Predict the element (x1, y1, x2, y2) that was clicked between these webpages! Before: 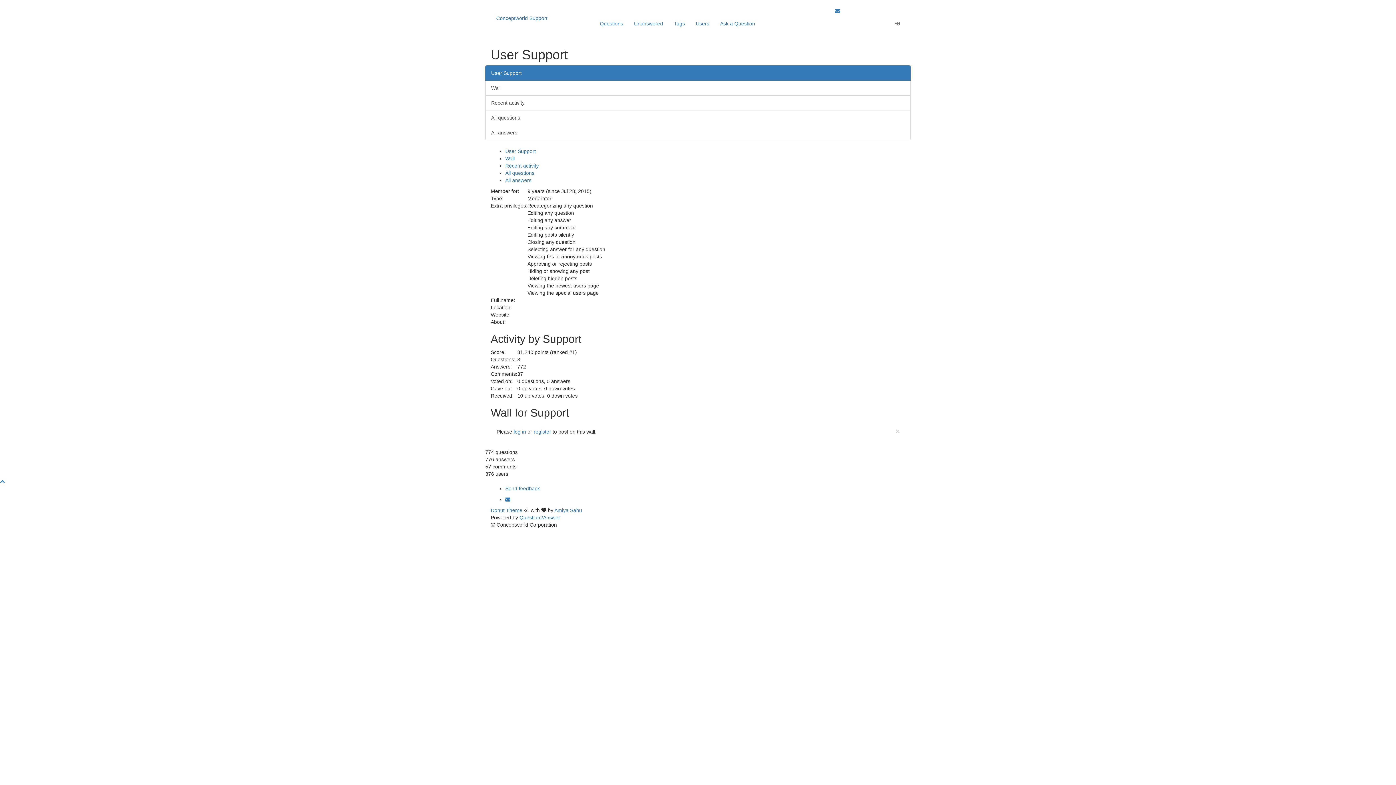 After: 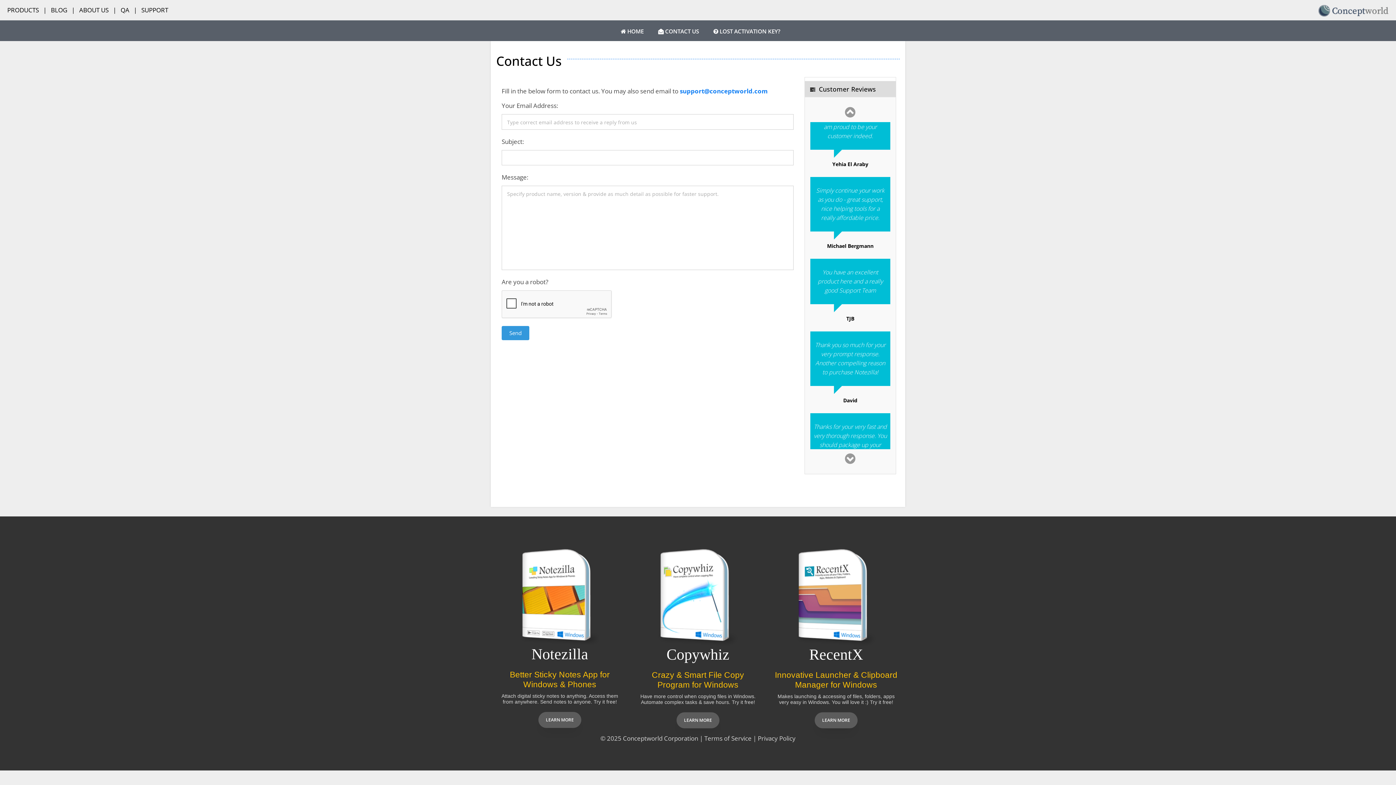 Action: bbox: (714, 14, 760, 32) label: Ask a Question